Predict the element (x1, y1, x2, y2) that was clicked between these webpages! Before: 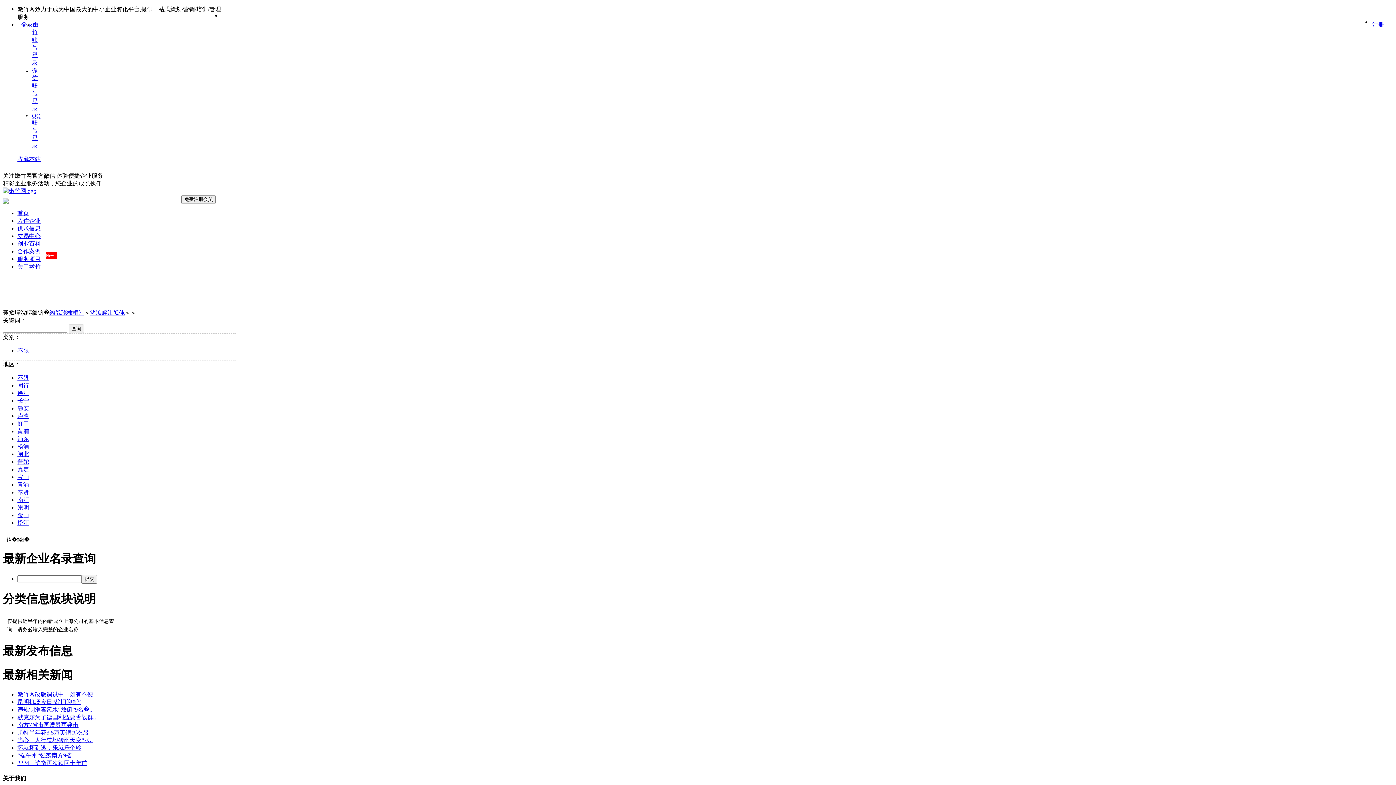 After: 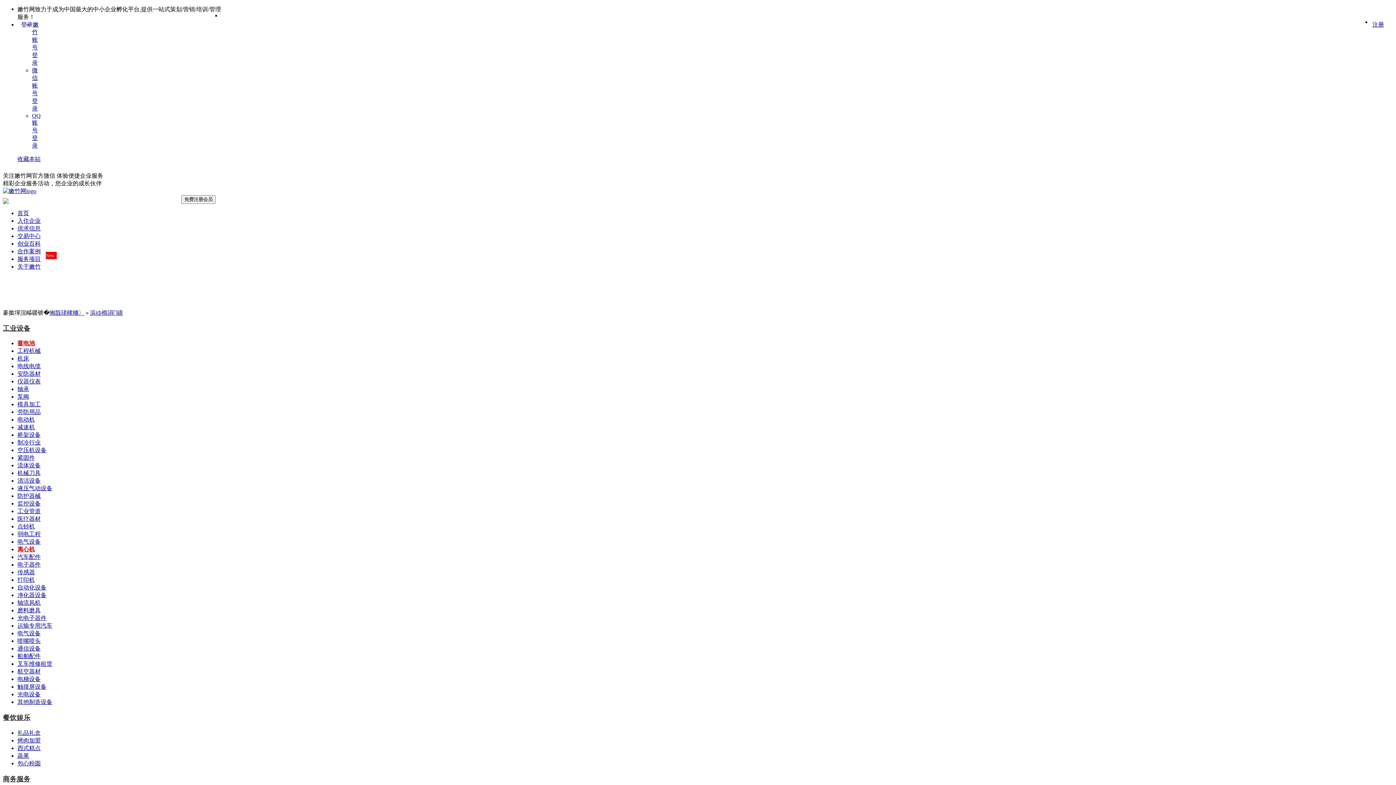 Action: bbox: (17, 233, 40, 239) label: 交易中心